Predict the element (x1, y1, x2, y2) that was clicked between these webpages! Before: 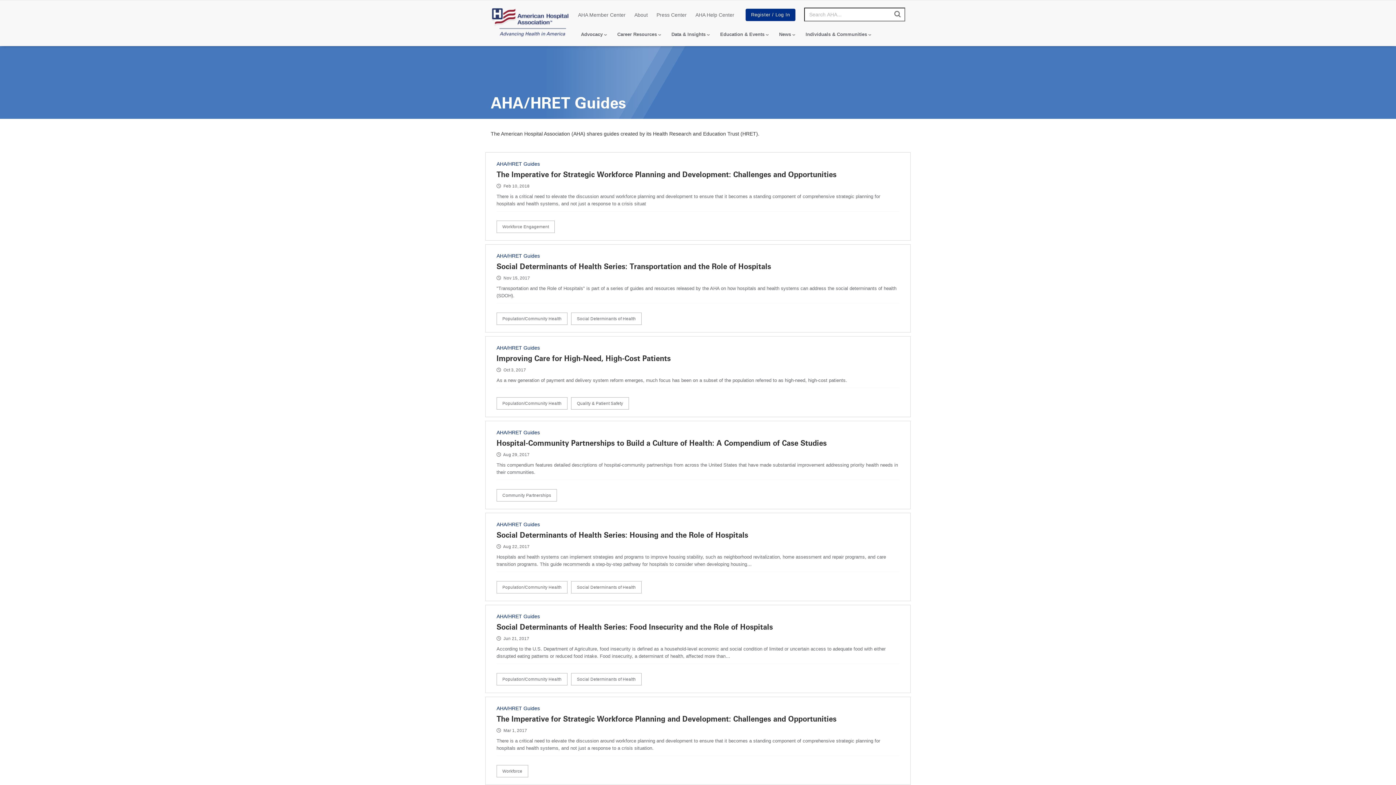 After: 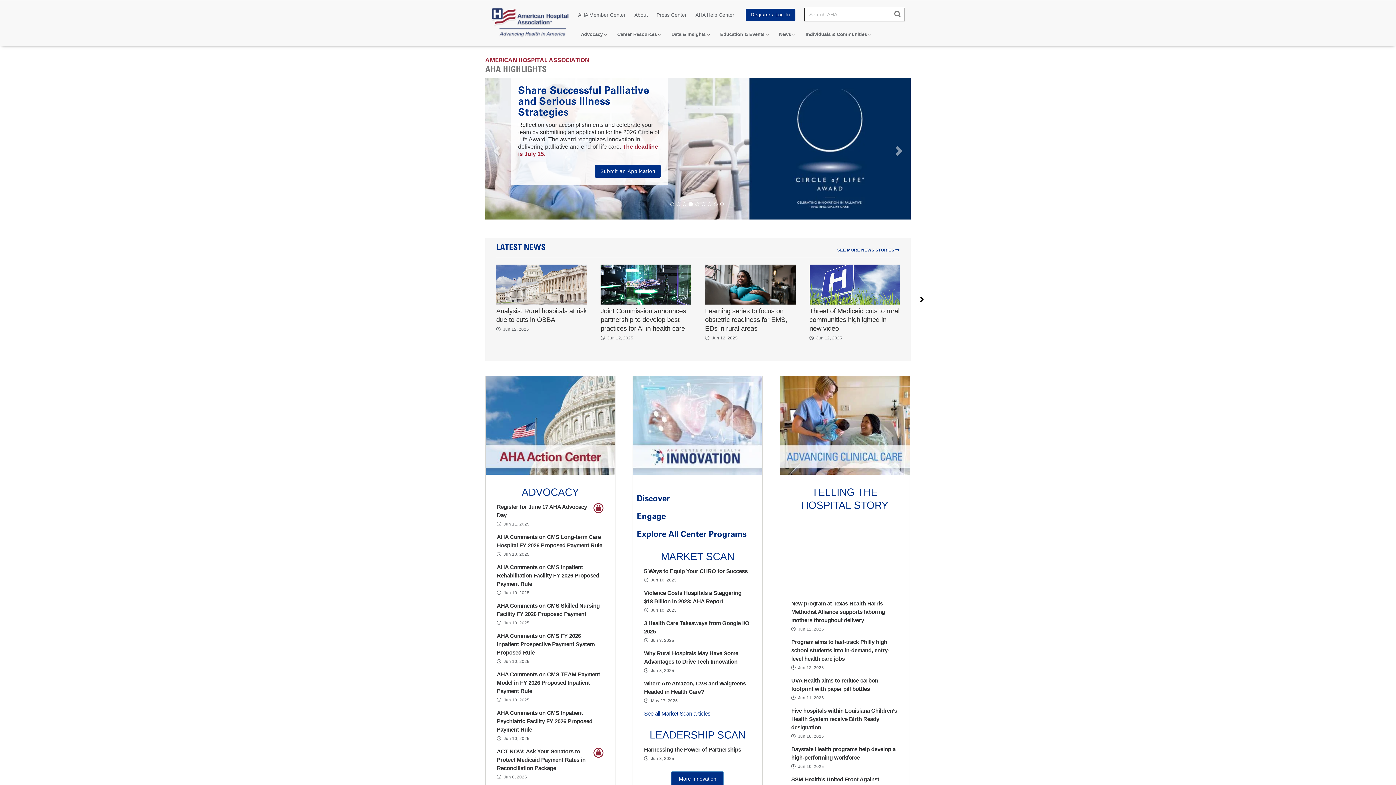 Action: bbox: (490, 4, 569, 41)